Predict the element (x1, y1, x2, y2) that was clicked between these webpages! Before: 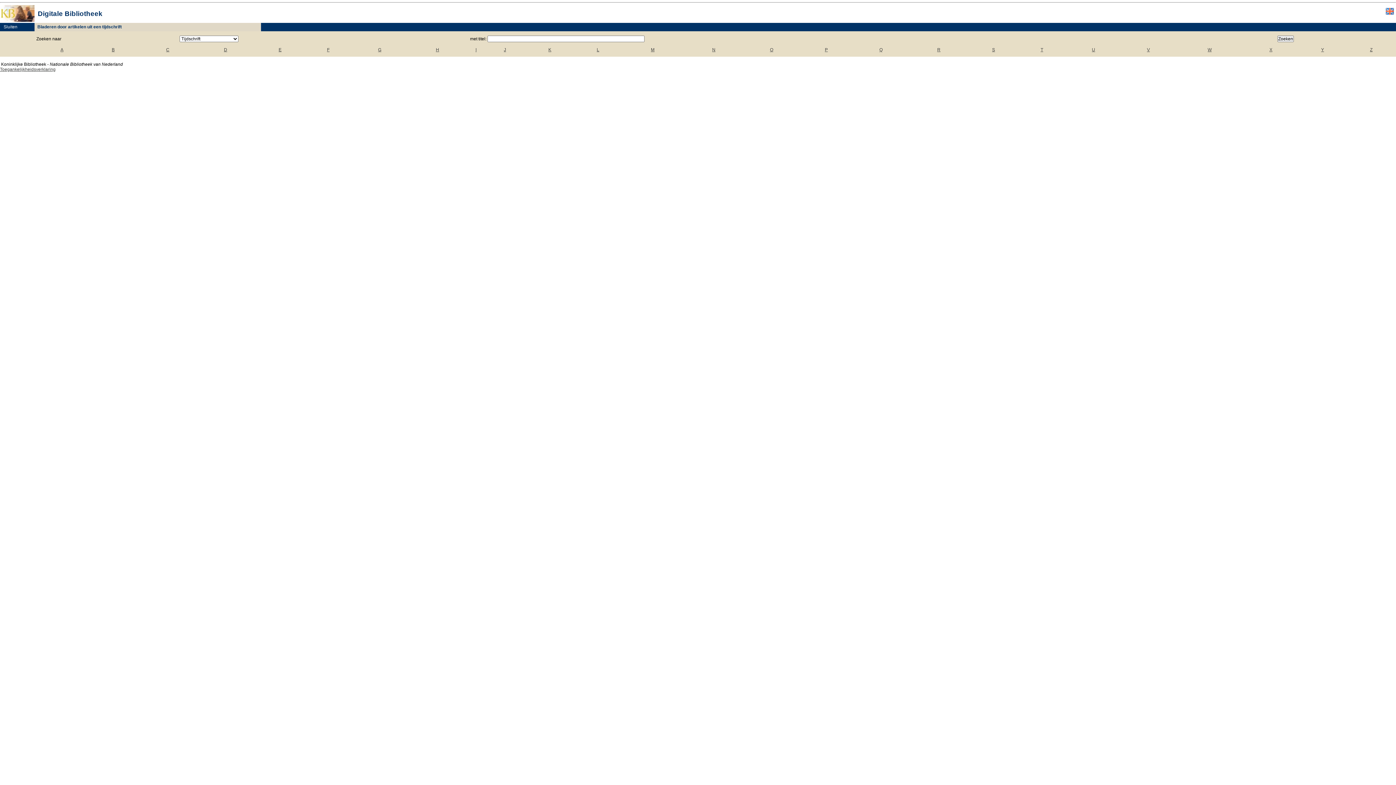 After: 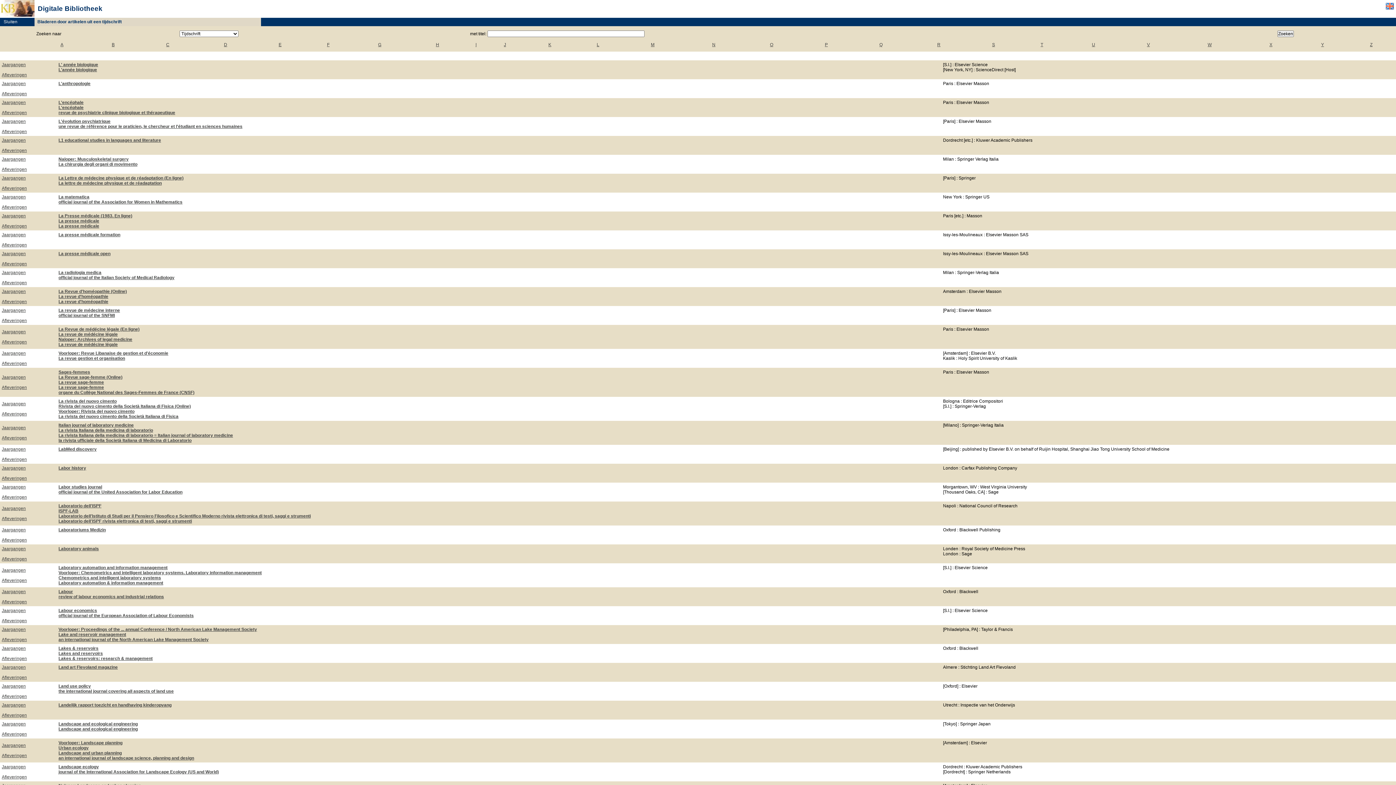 Action: bbox: (596, 47, 599, 52) label: L